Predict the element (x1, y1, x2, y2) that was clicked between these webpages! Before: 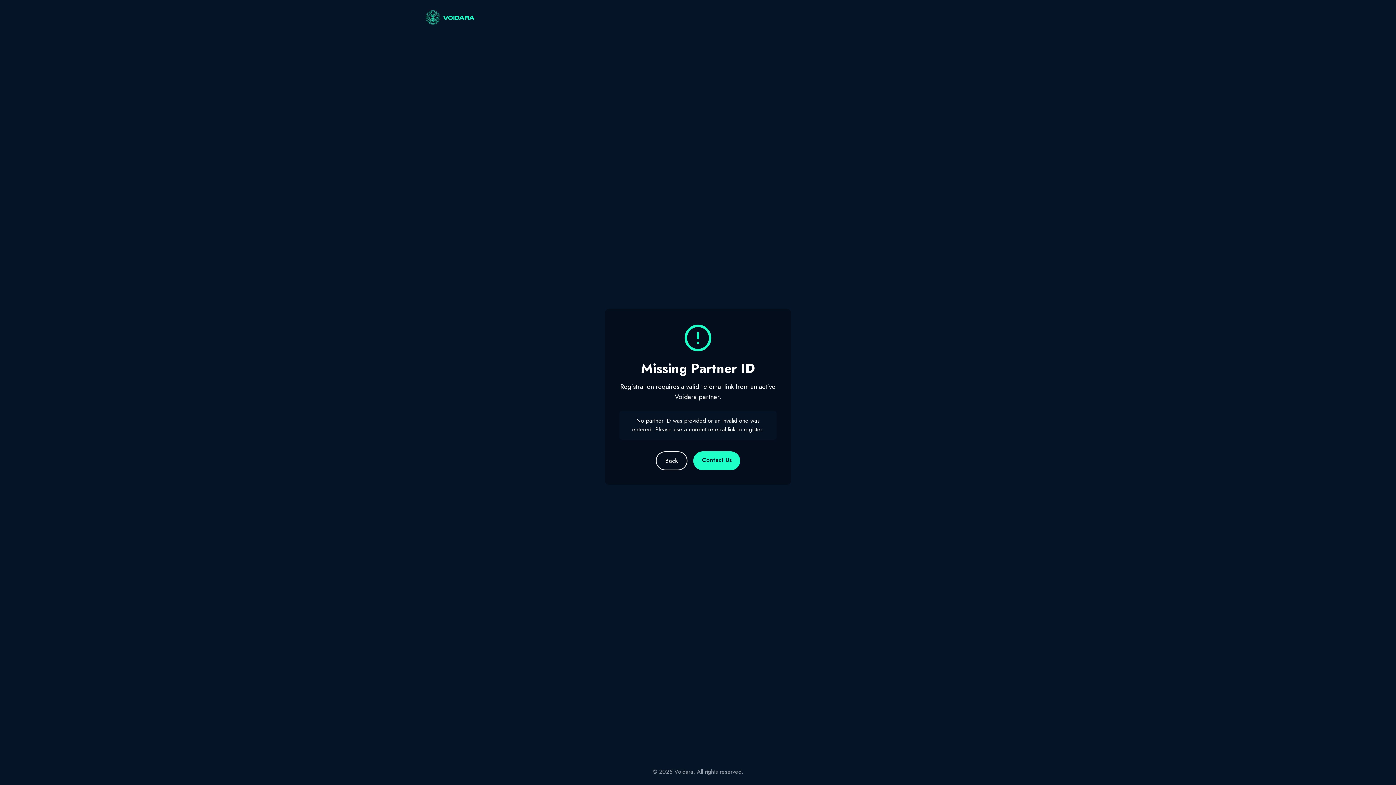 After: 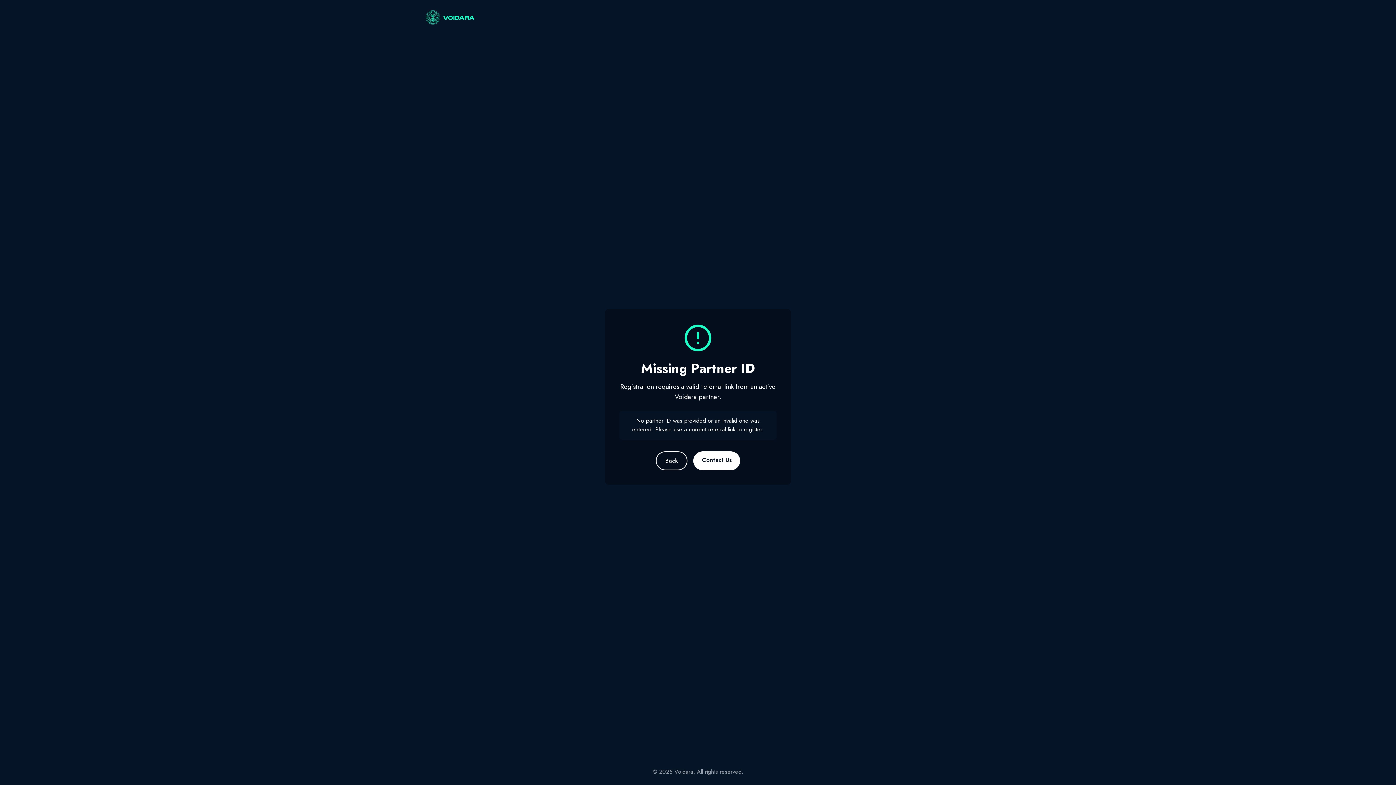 Action: bbox: (693, 451, 740, 470) label: Contact Us